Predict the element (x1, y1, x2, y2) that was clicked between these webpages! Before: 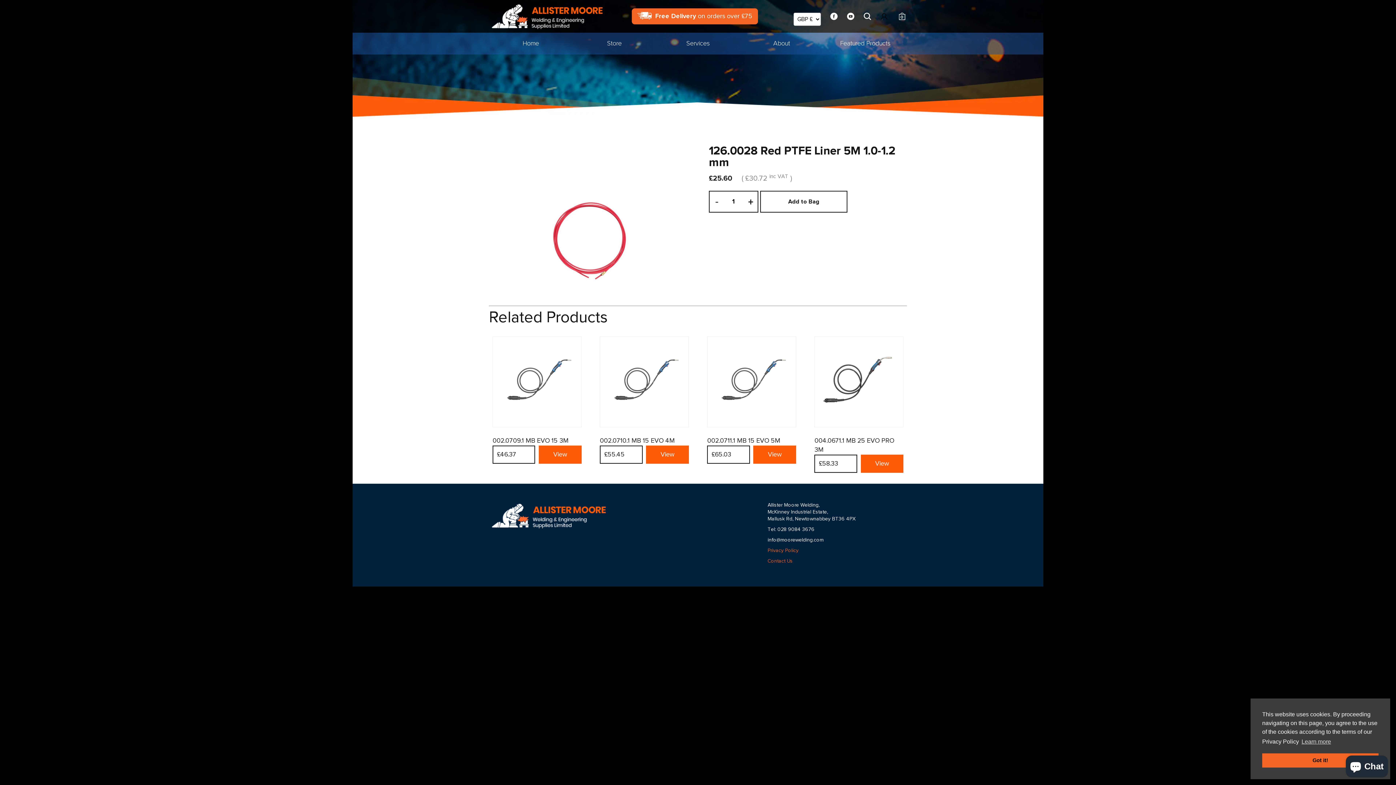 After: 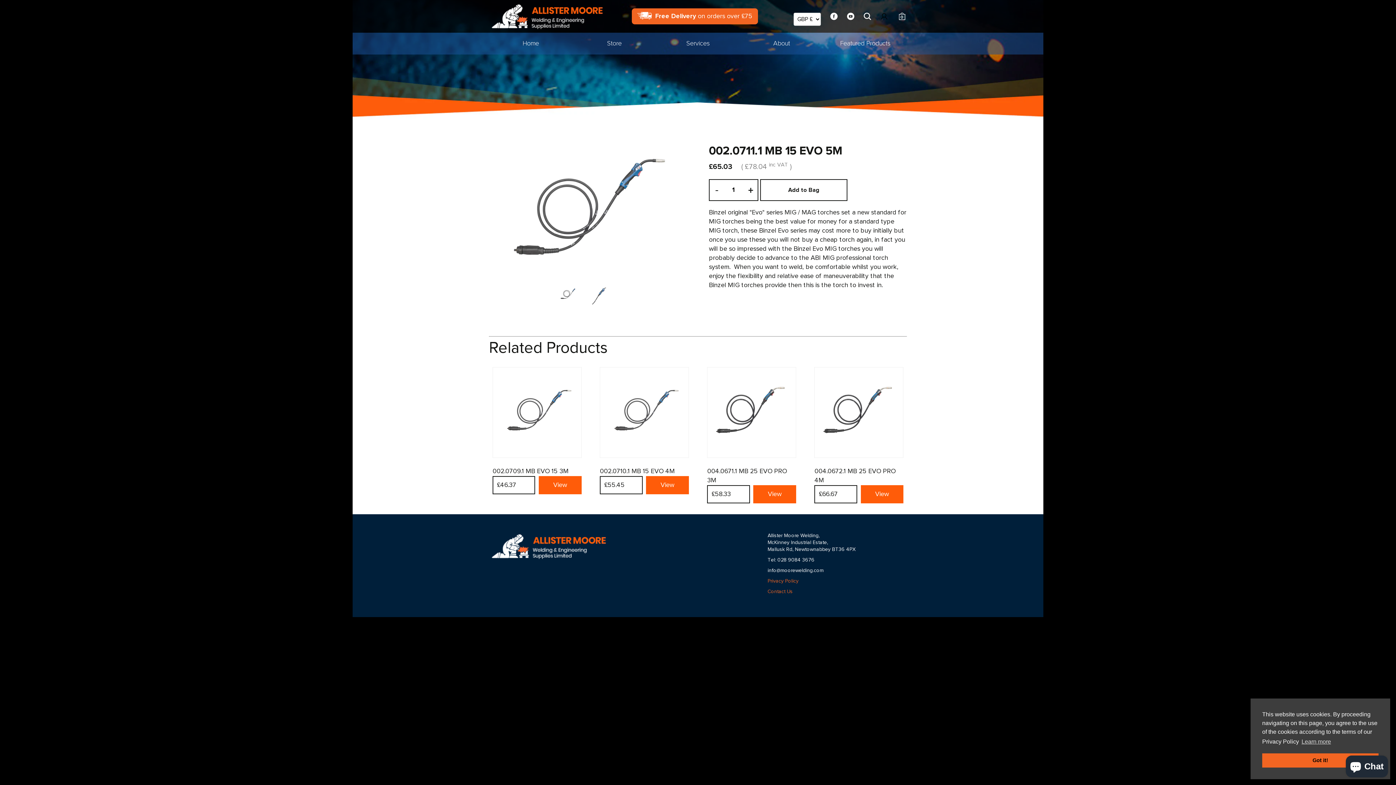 Action: label: View bbox: (754, 451, 795, 458)